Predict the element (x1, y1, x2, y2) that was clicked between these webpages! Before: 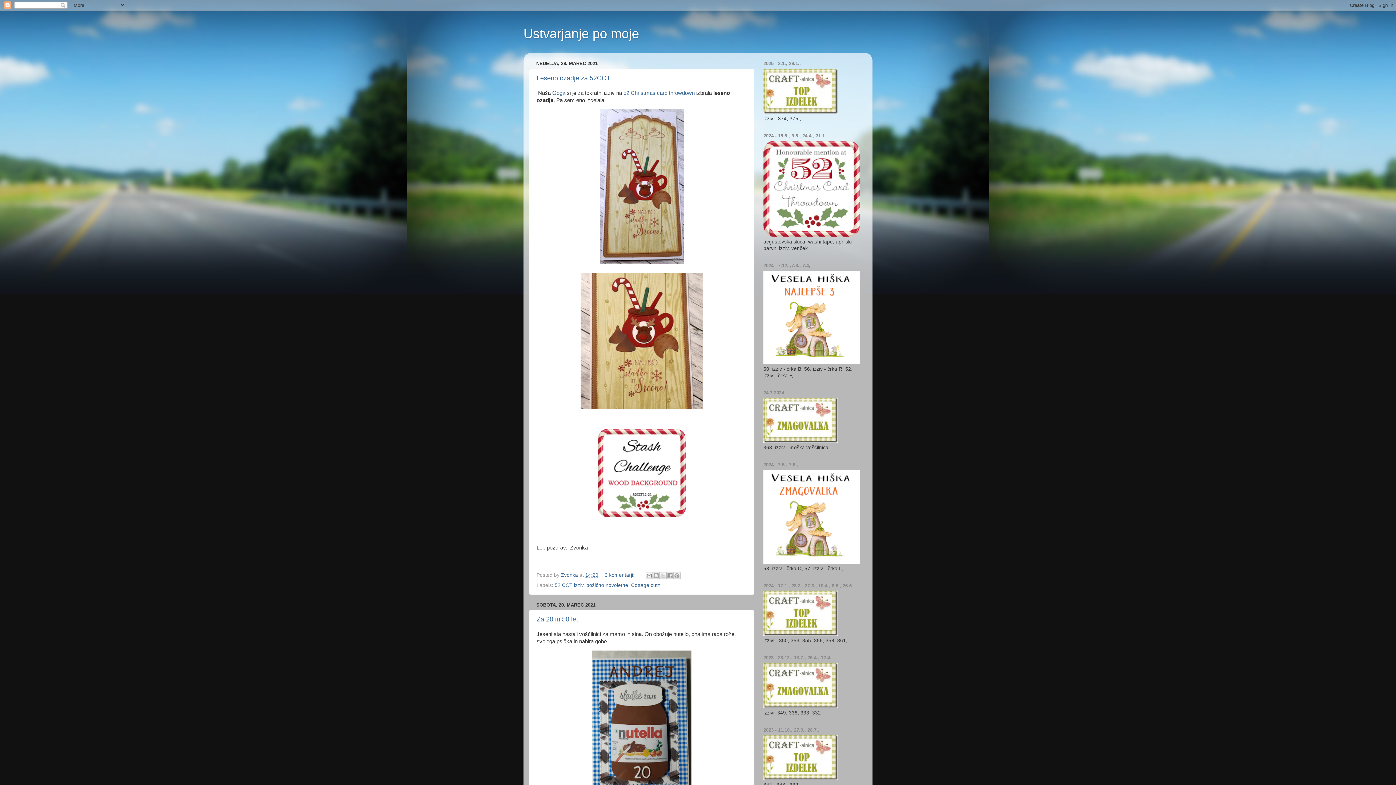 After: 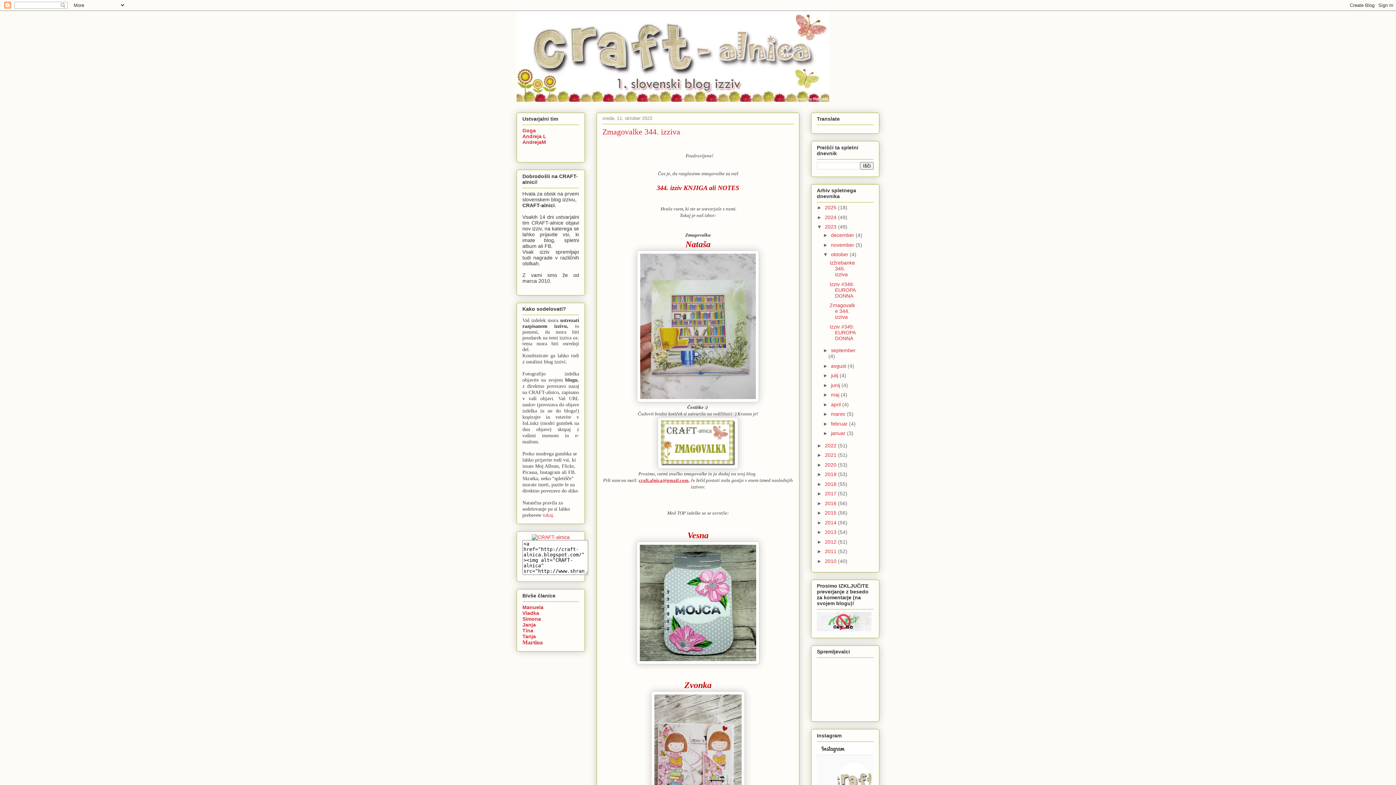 Action: bbox: (763, 776, 837, 781)